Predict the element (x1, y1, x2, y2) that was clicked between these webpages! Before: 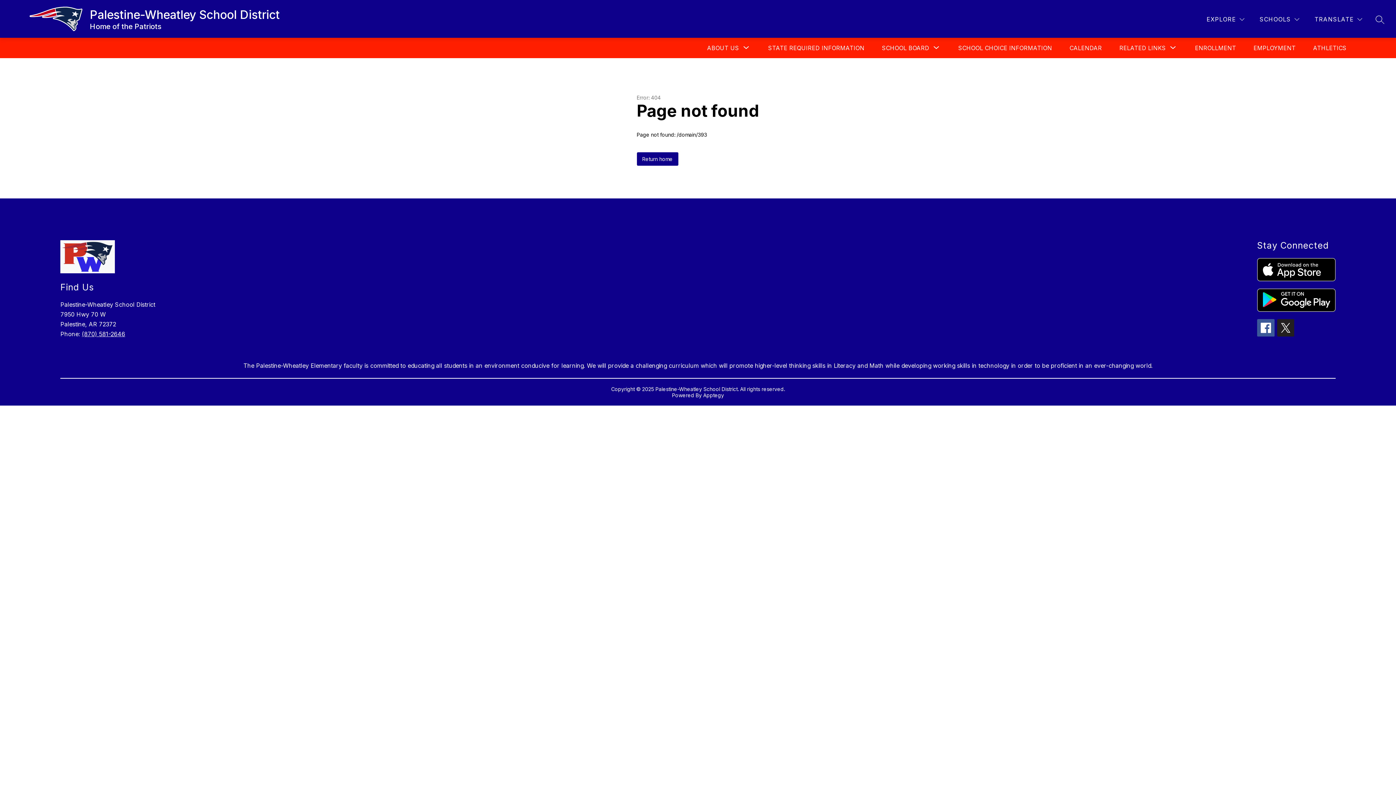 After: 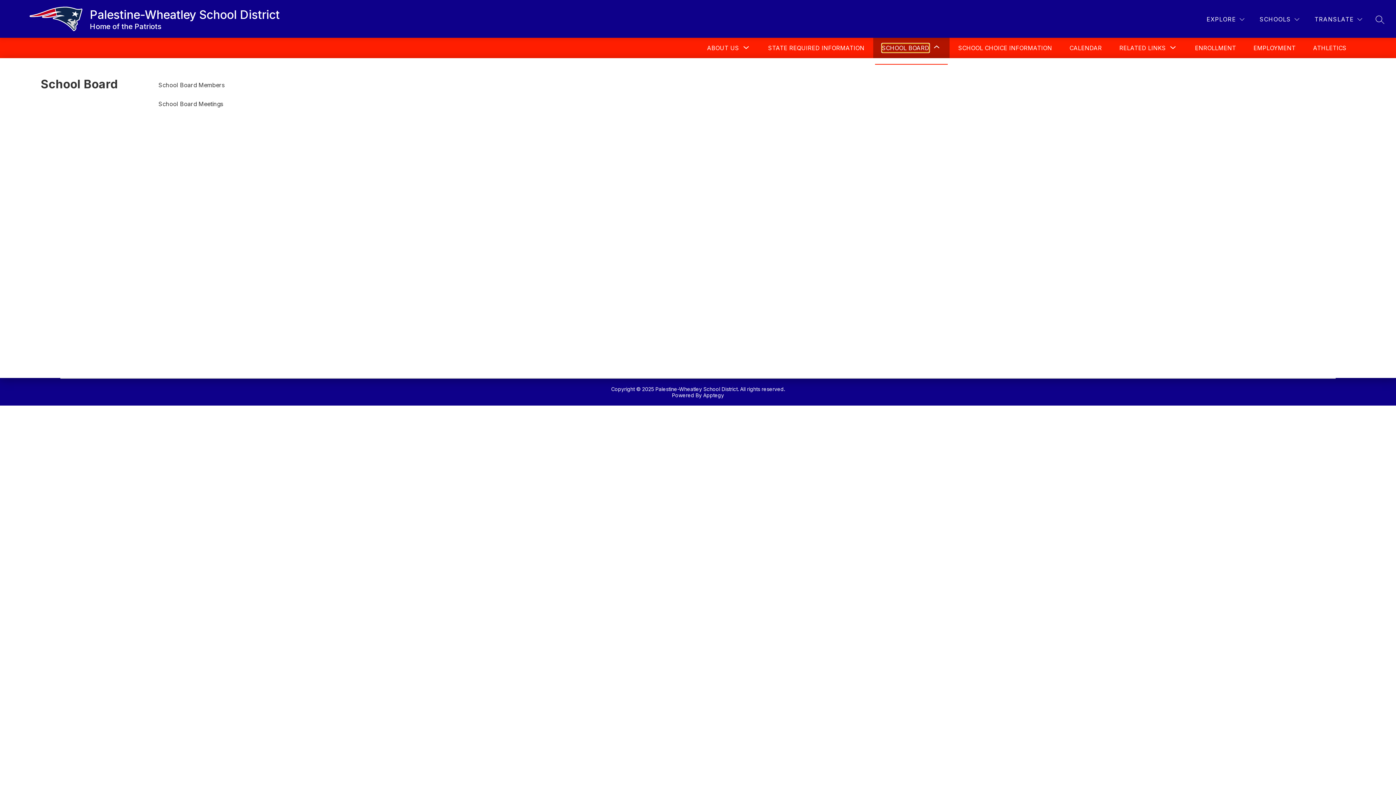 Action: bbox: (882, 43, 929, 52) label: Show submenu for School Board